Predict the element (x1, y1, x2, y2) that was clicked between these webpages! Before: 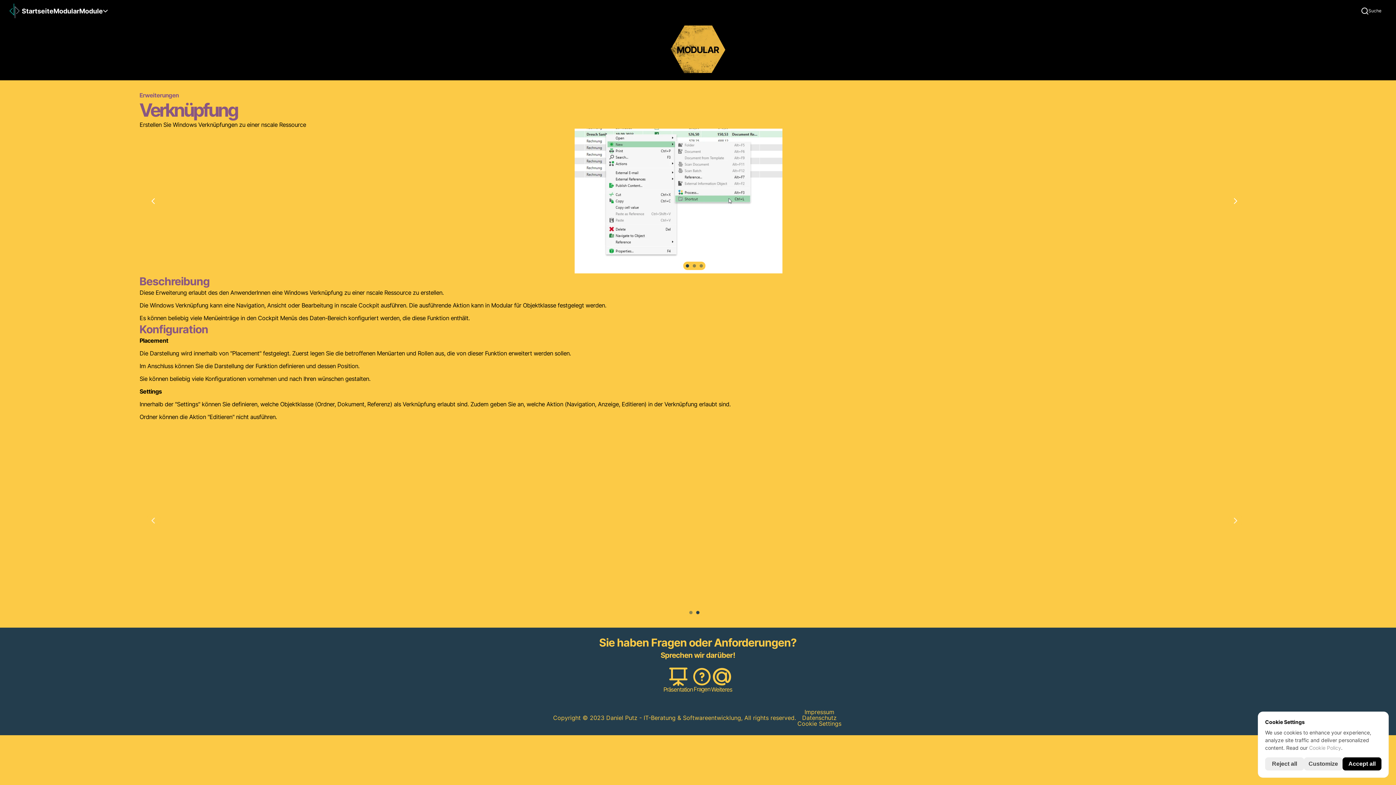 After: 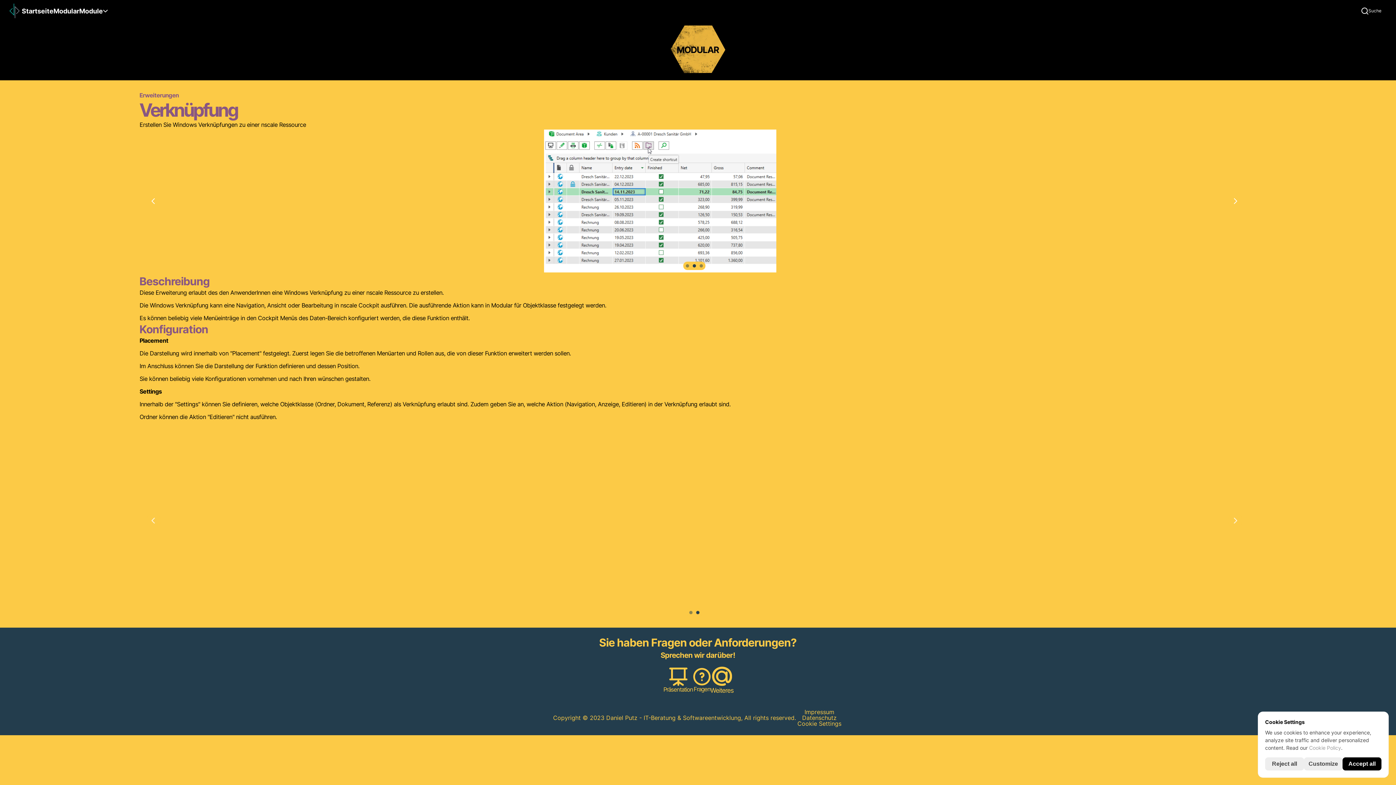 Action: bbox: (711, 668, 732, 693) label: Weiteres